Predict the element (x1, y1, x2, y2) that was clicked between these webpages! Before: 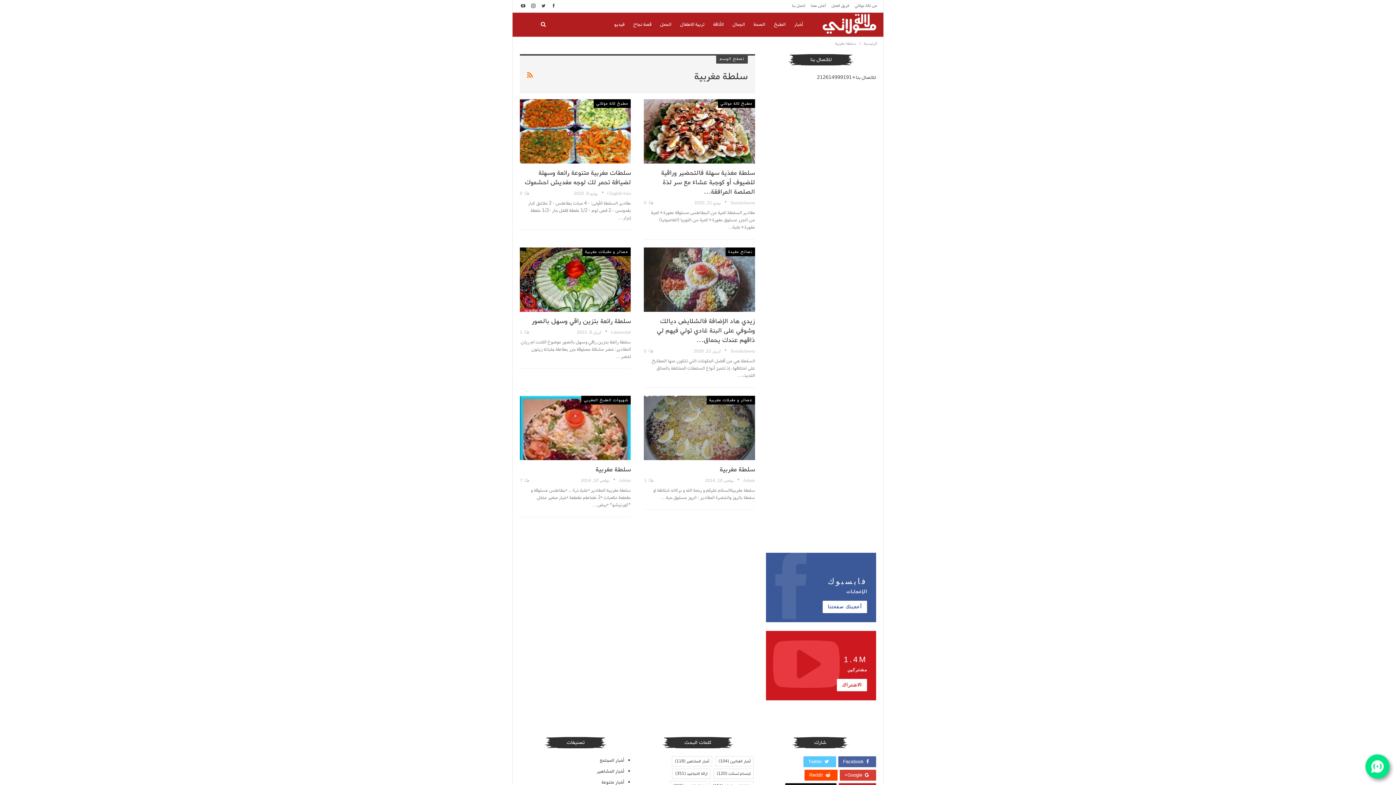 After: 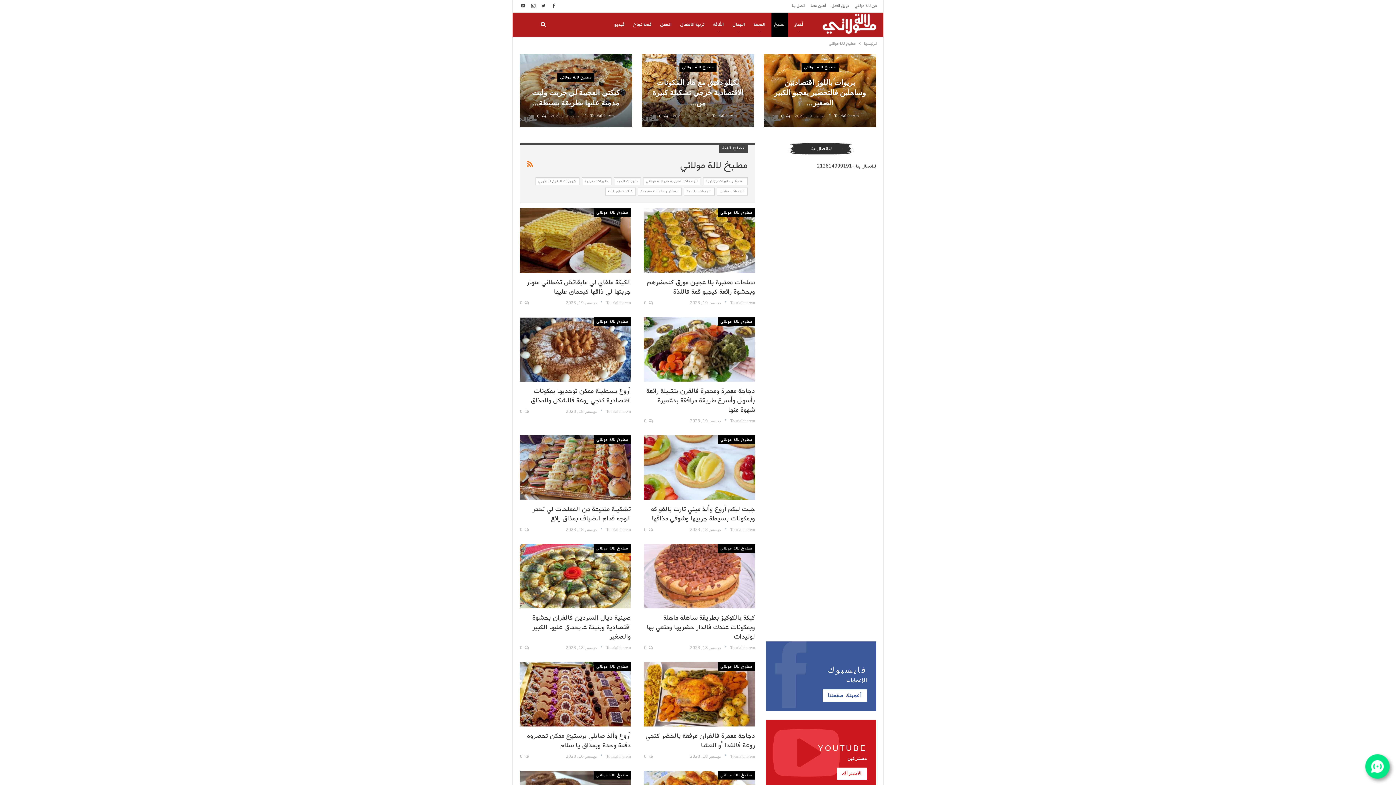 Action: label: مطبخ لالة مولاتي bbox: (718, 99, 755, 107)